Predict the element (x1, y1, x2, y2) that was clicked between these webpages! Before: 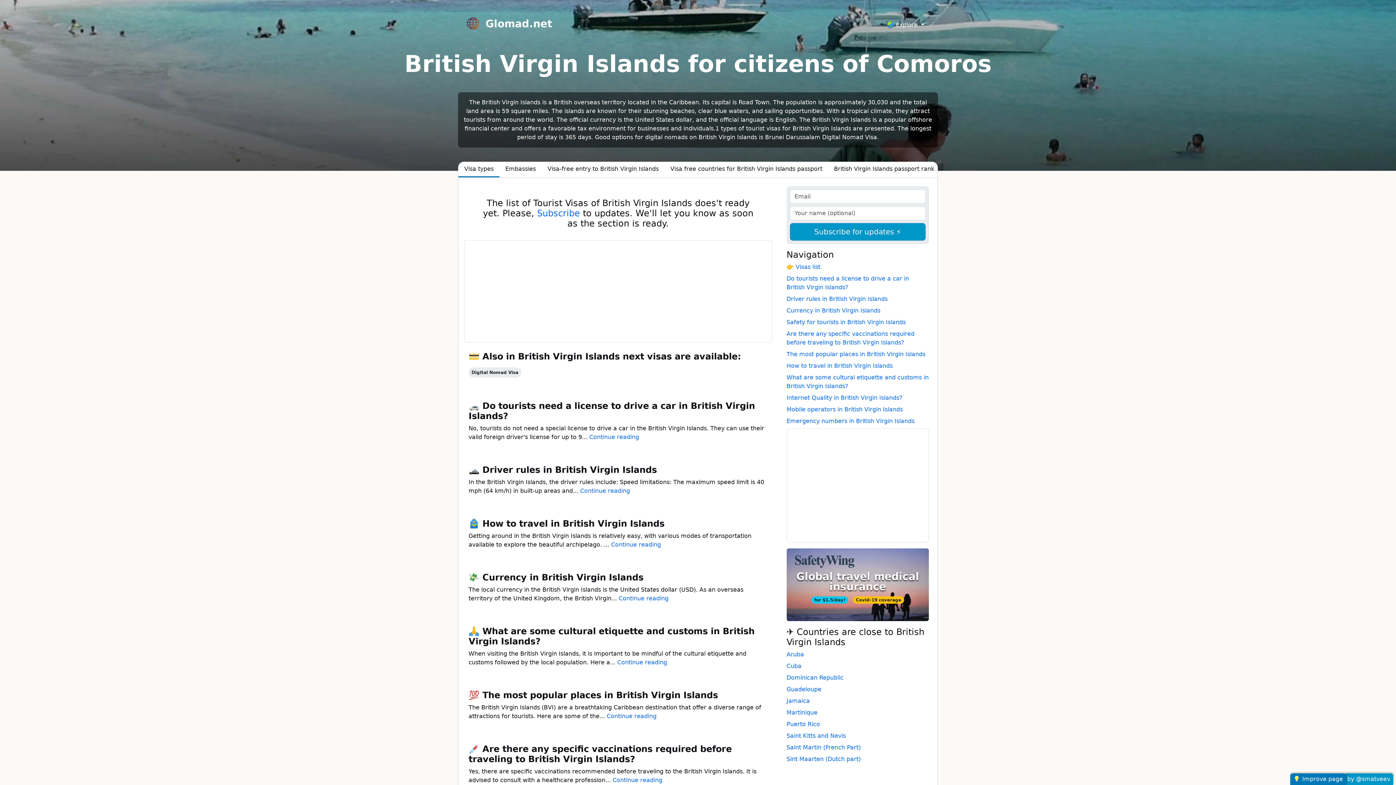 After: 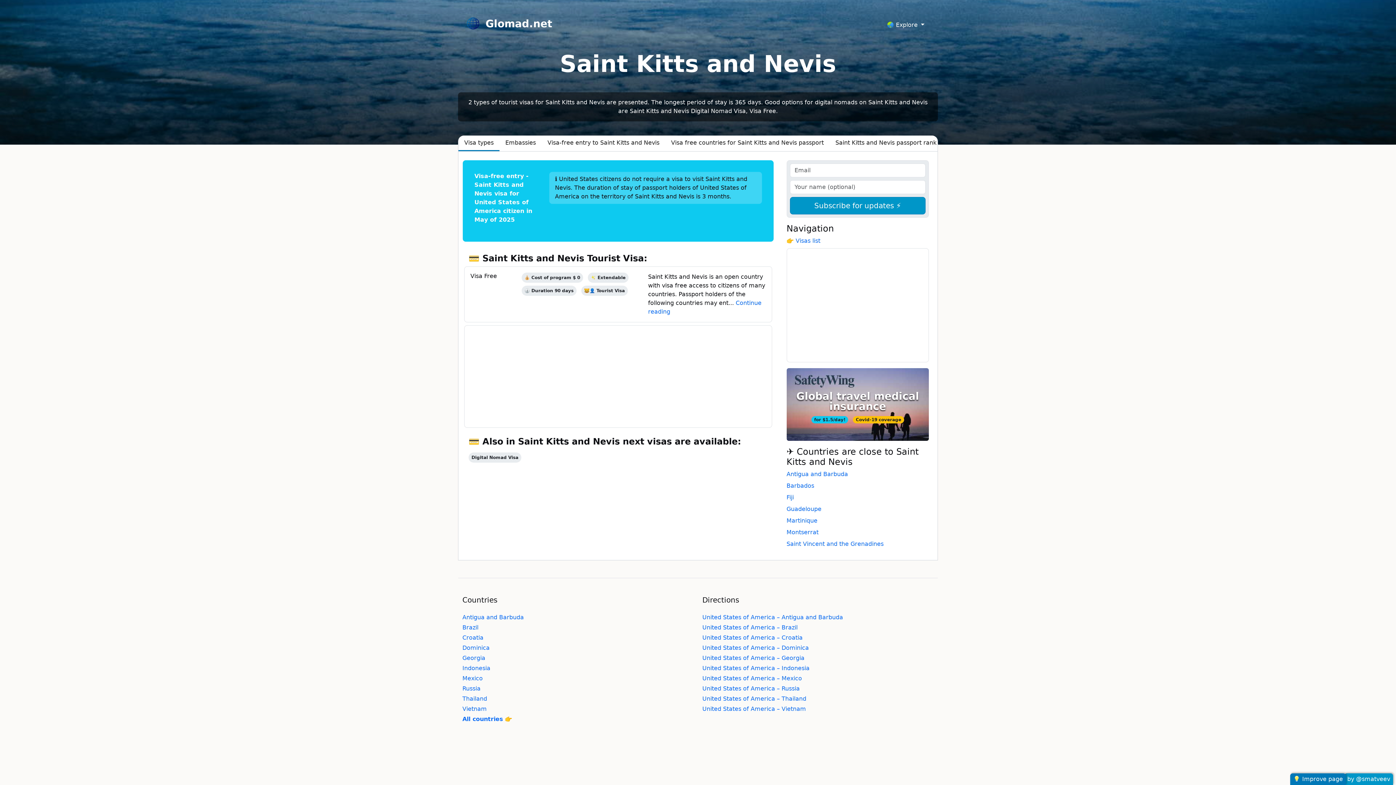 Action: bbox: (786, 732, 846, 739) label: Saint Kitts and Nevis